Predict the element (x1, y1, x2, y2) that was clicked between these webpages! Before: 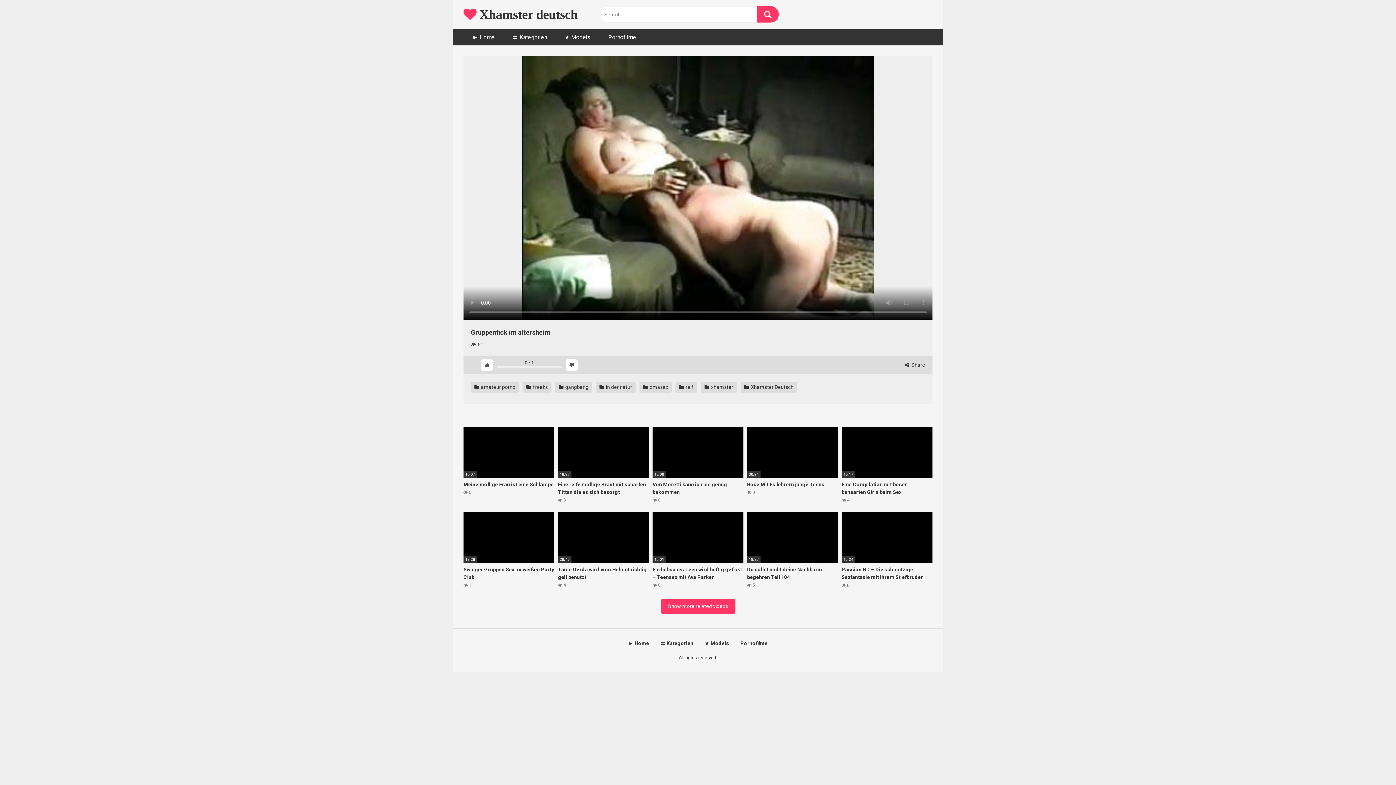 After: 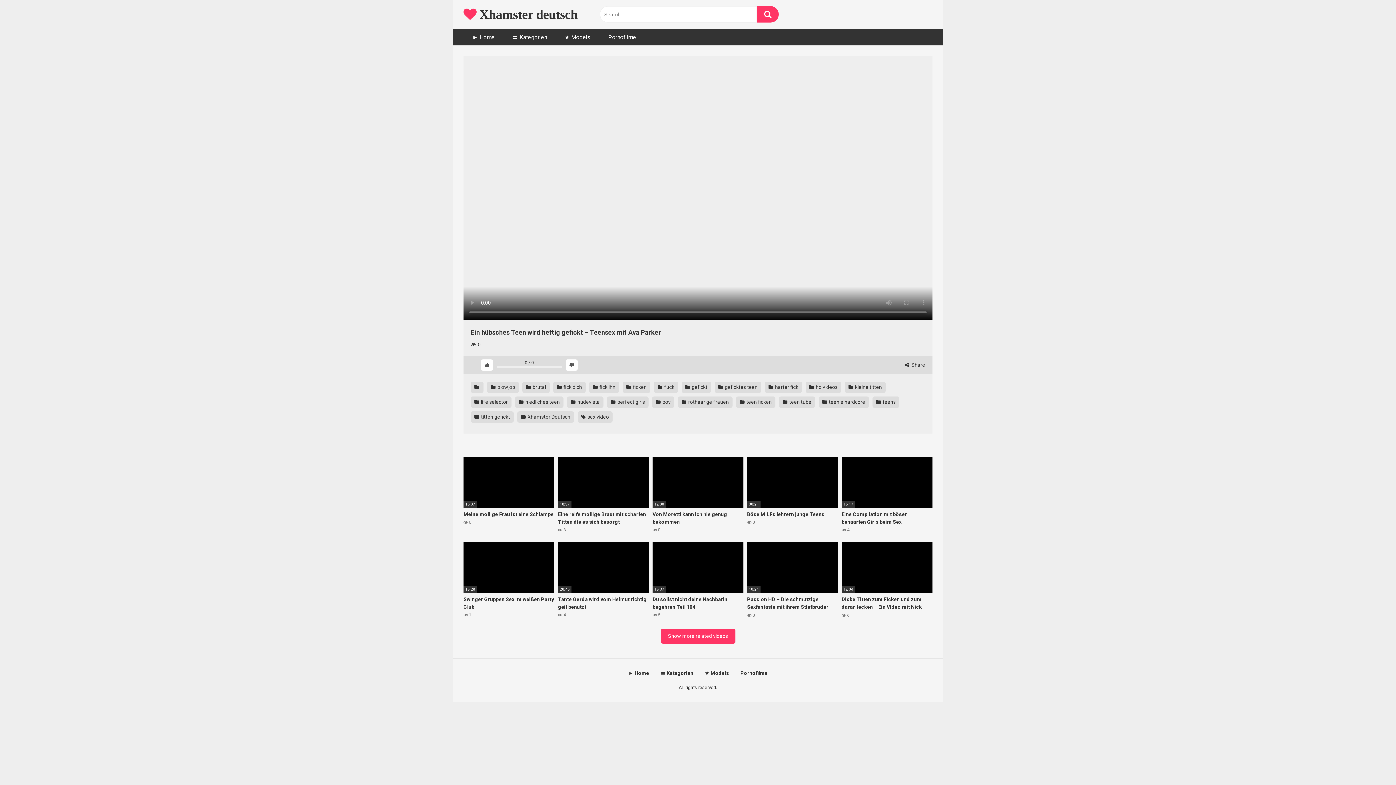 Action: label: 10:01
Ein hübsches Teen wird heftig gefickt – Teensex mit Ava Parker
 0 bbox: (652, 512, 743, 589)